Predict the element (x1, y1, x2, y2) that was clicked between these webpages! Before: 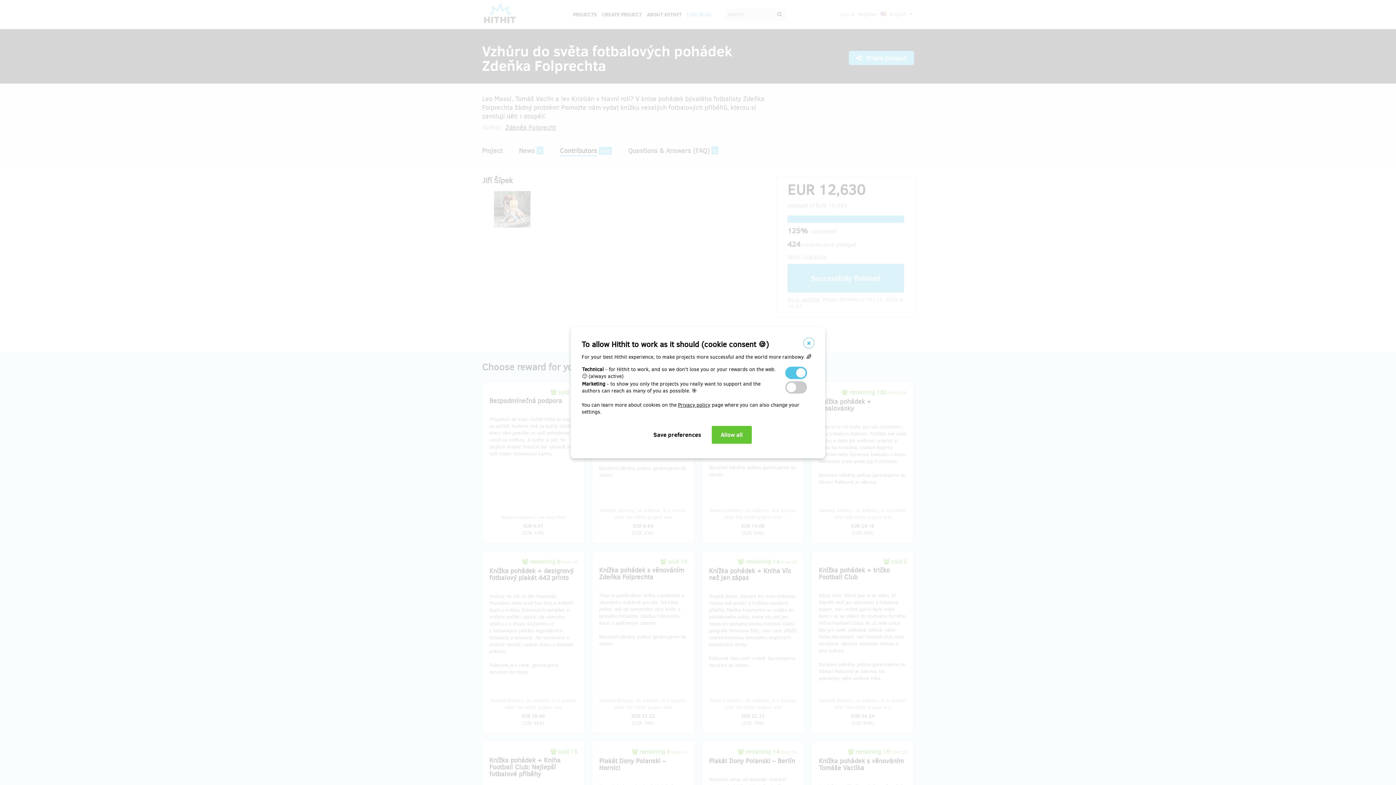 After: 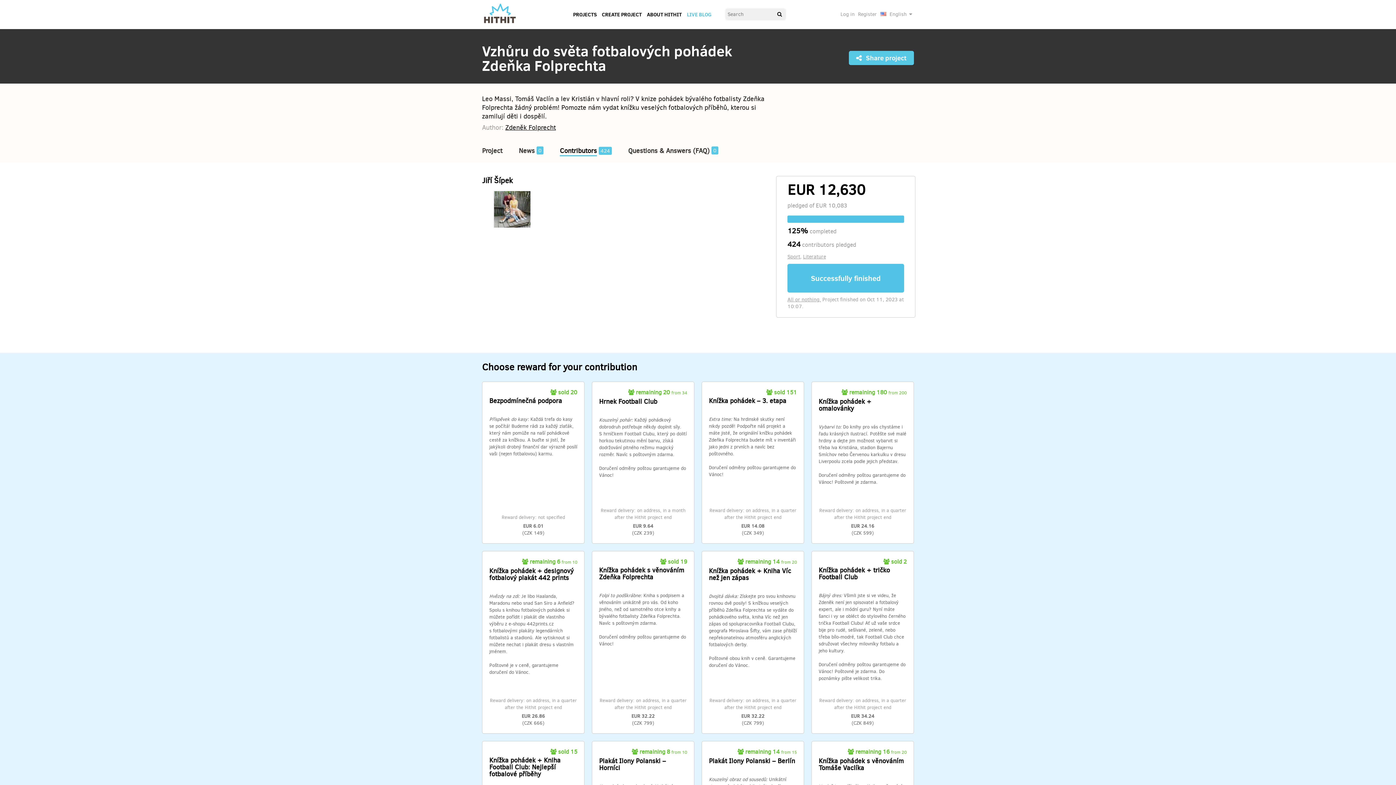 Action: bbox: (803, 337, 814, 348)